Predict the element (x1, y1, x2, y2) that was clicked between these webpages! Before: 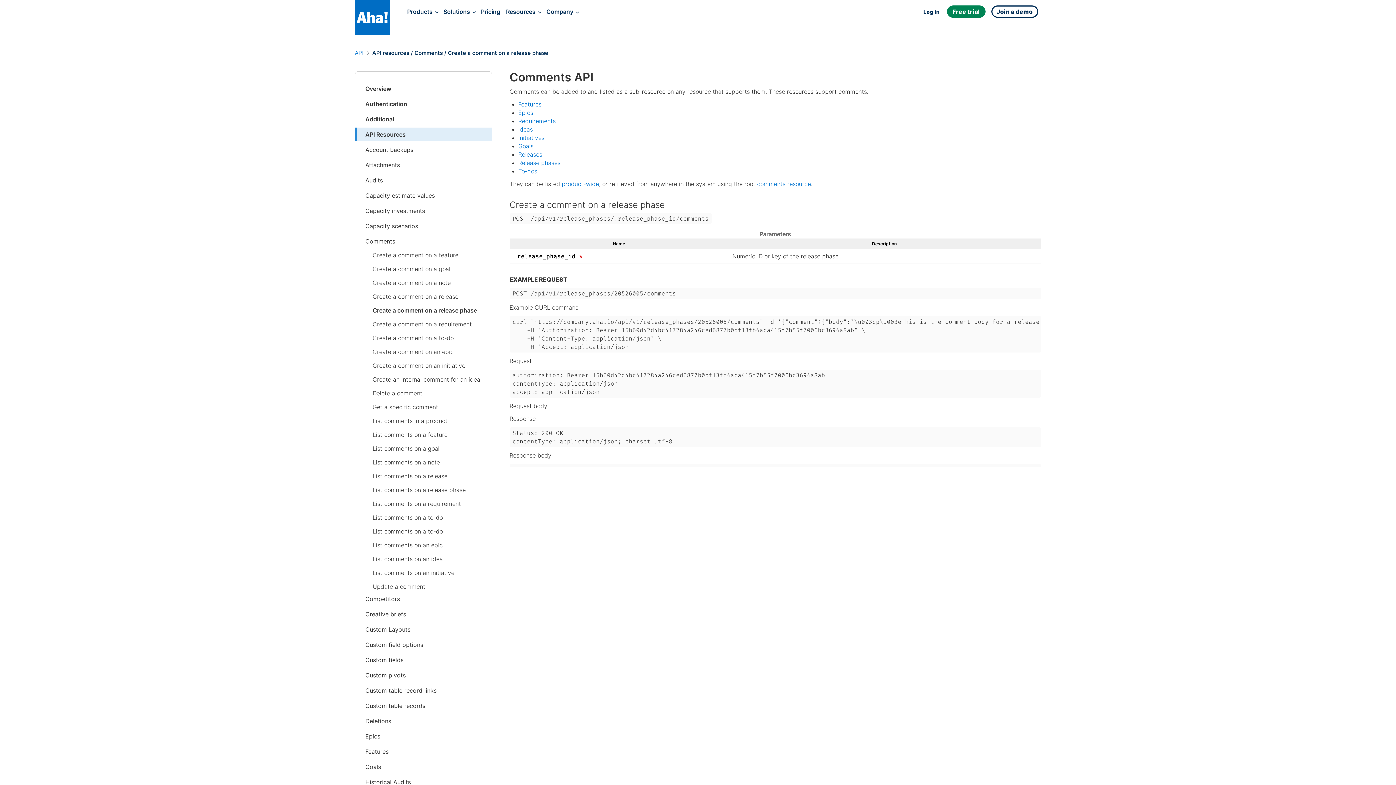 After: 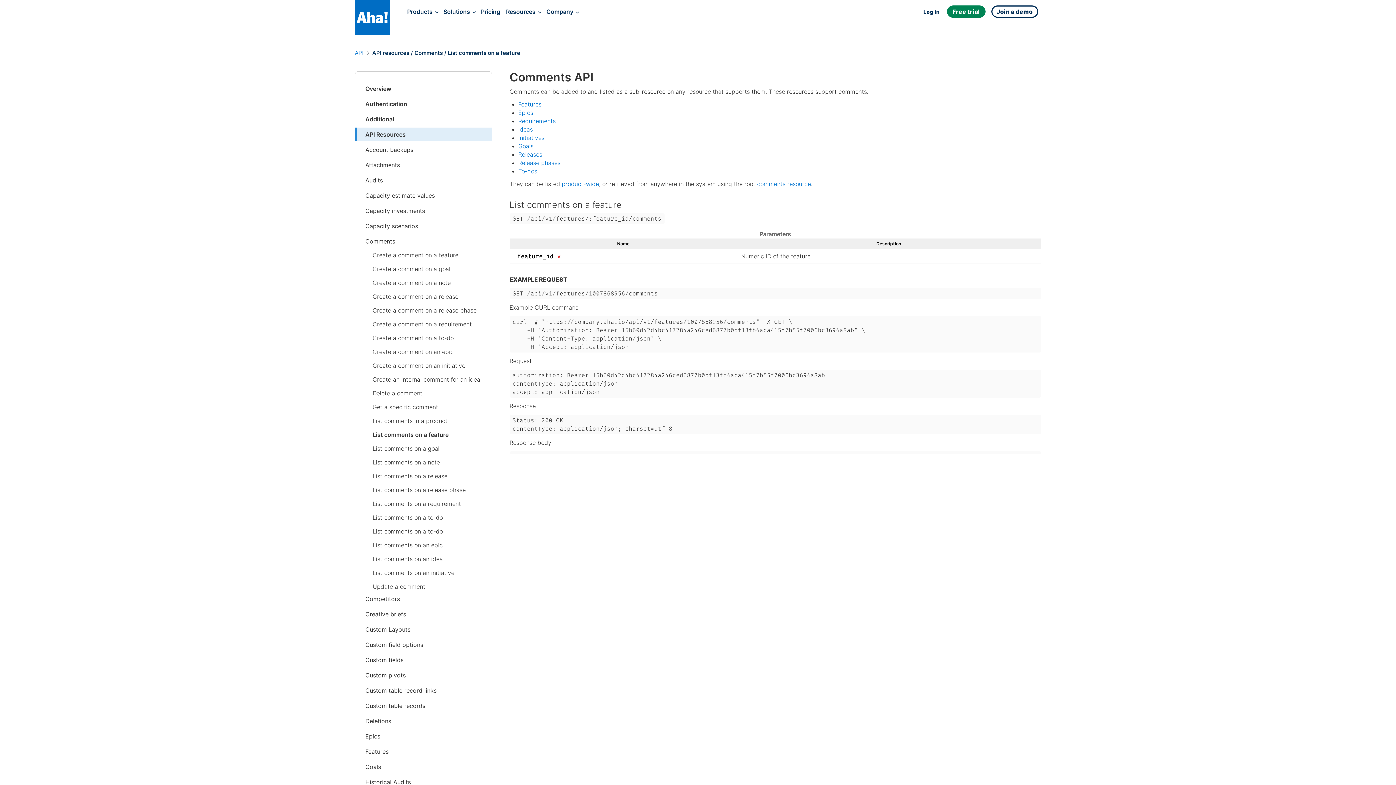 Action: bbox: (372, 431, 447, 438) label: List comments on a feature